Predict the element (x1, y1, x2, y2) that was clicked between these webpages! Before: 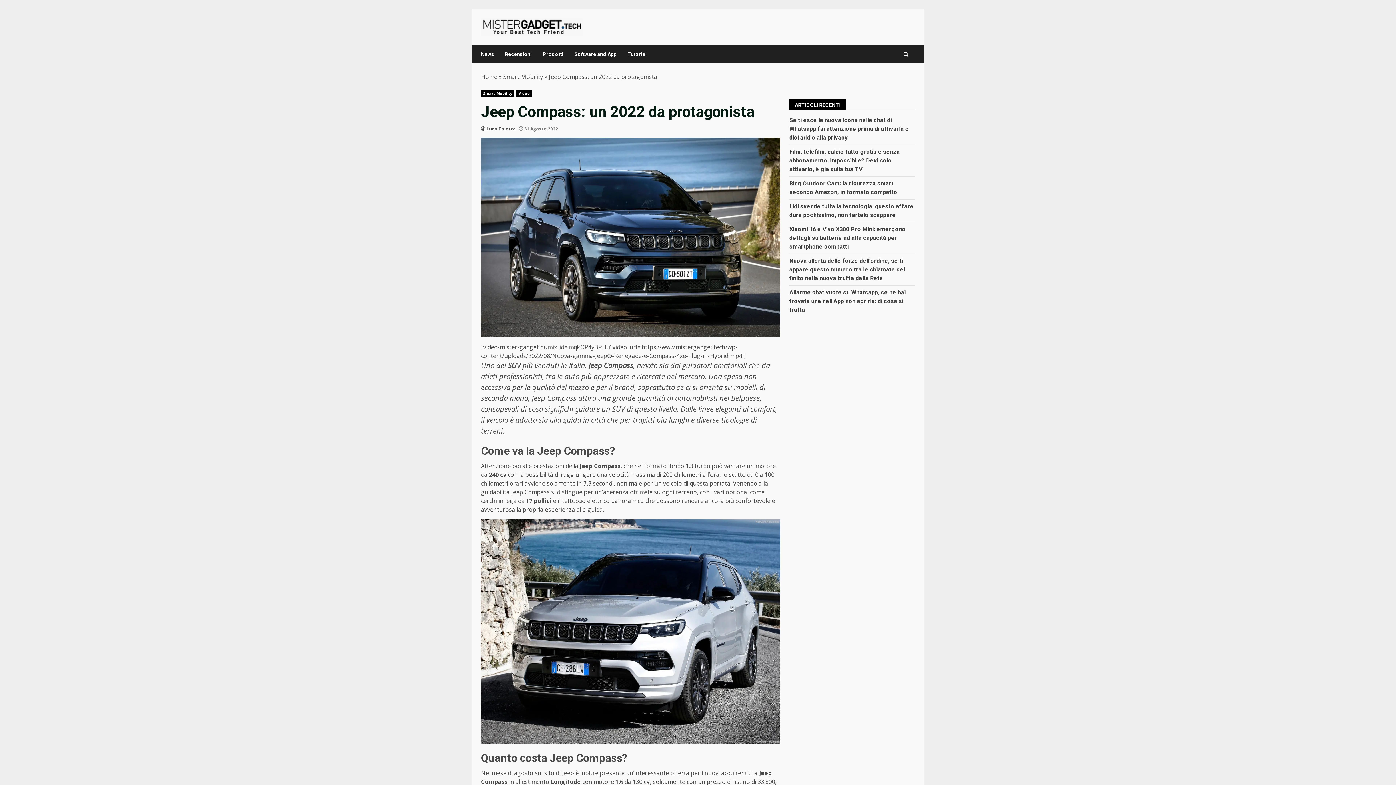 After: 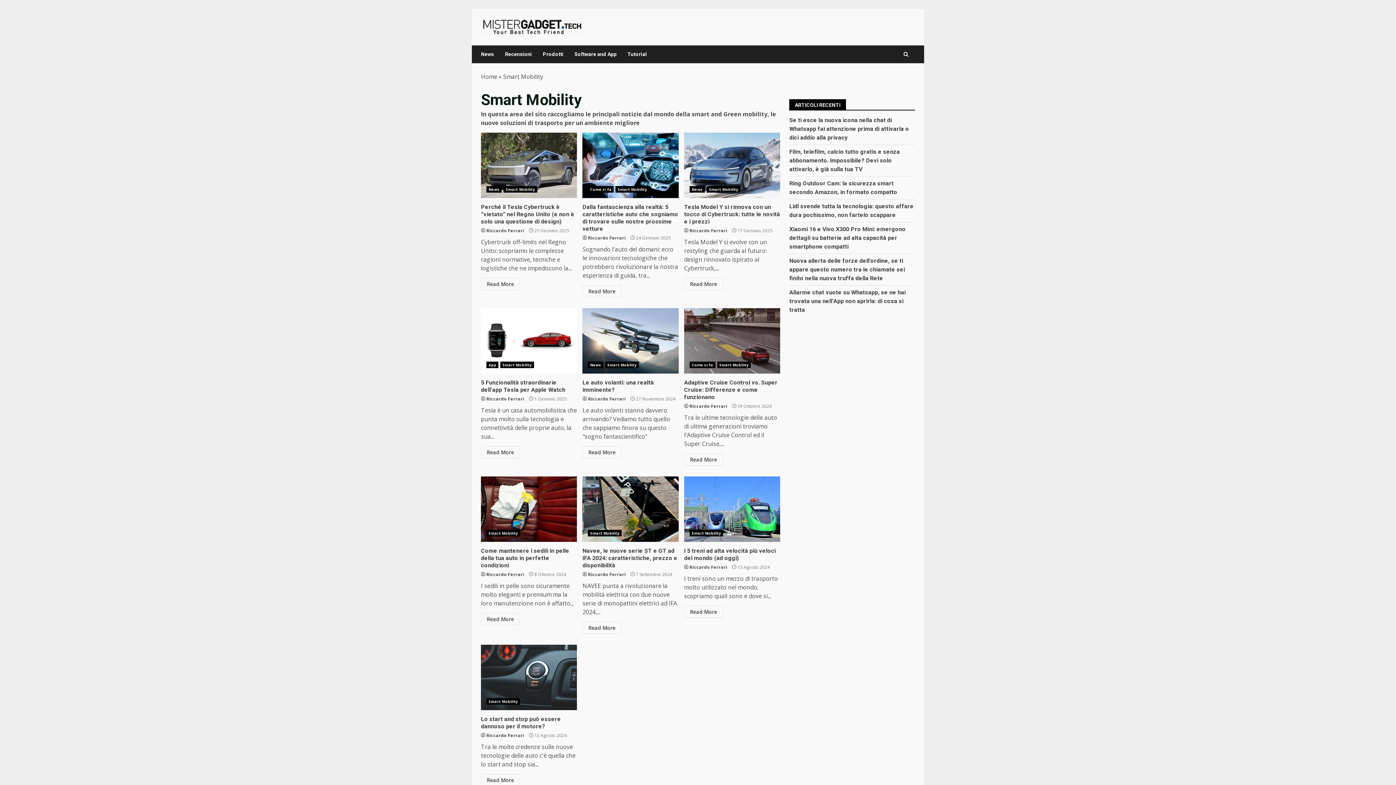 Action: label: Smart Mobility bbox: (481, 90, 514, 96)